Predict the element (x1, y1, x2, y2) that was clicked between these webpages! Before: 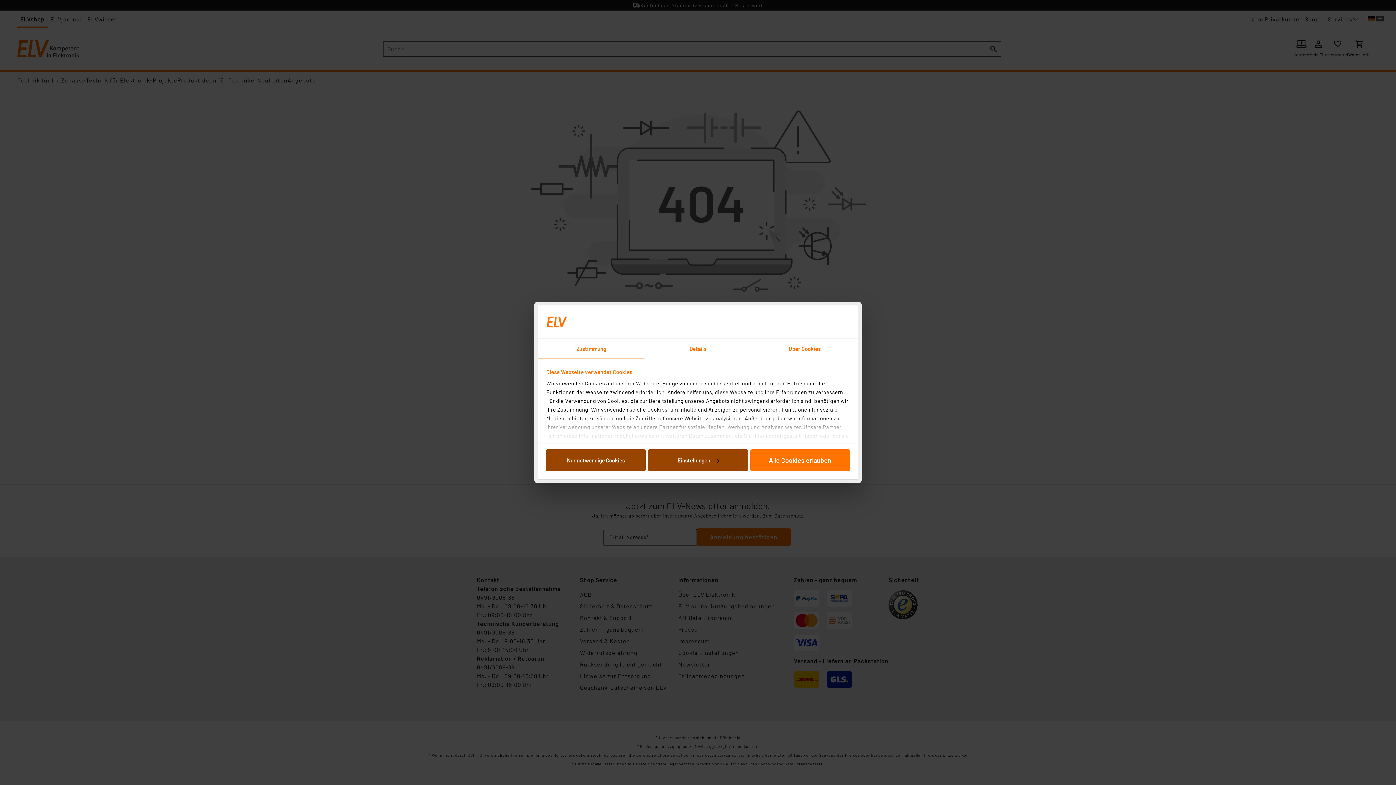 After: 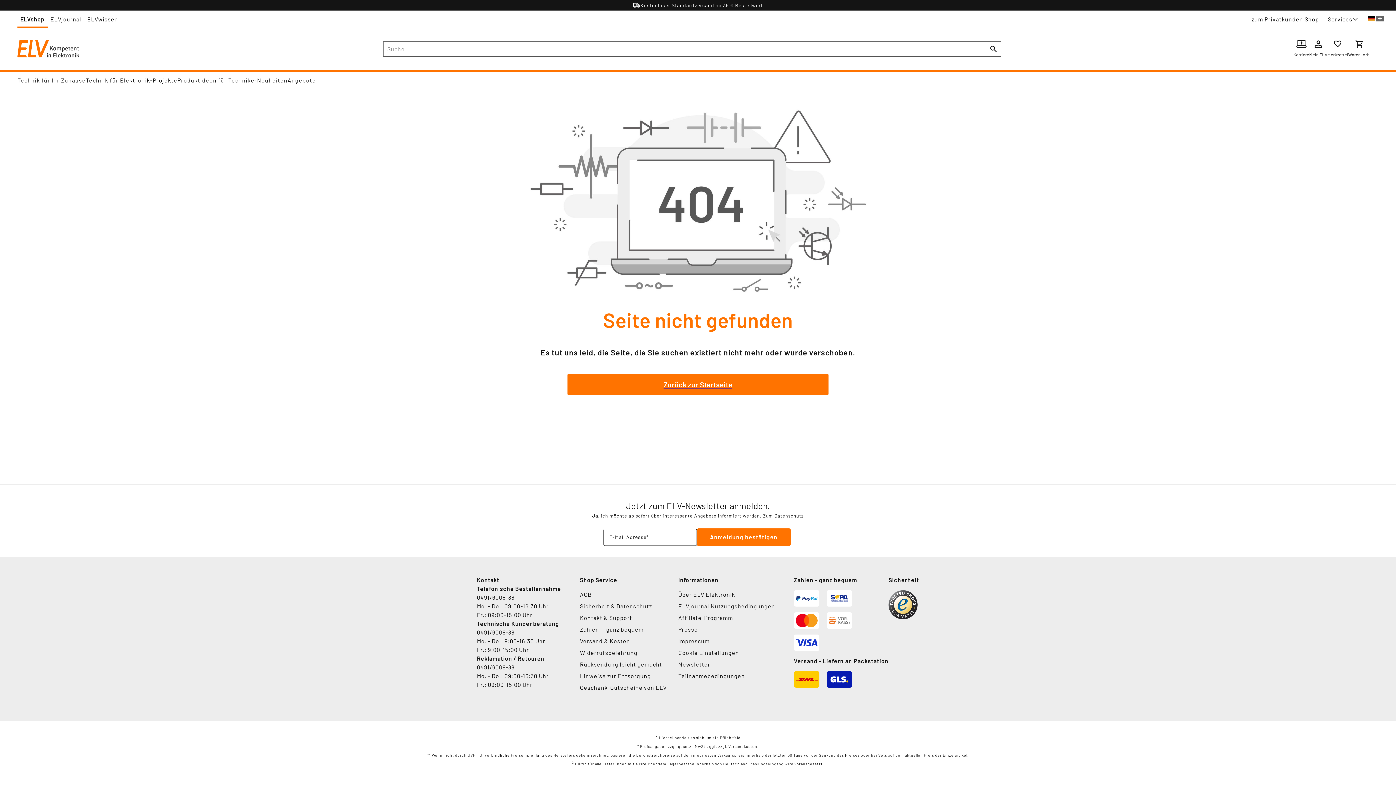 Action: label: Alle Cookies erlauben bbox: (750, 449, 850, 471)